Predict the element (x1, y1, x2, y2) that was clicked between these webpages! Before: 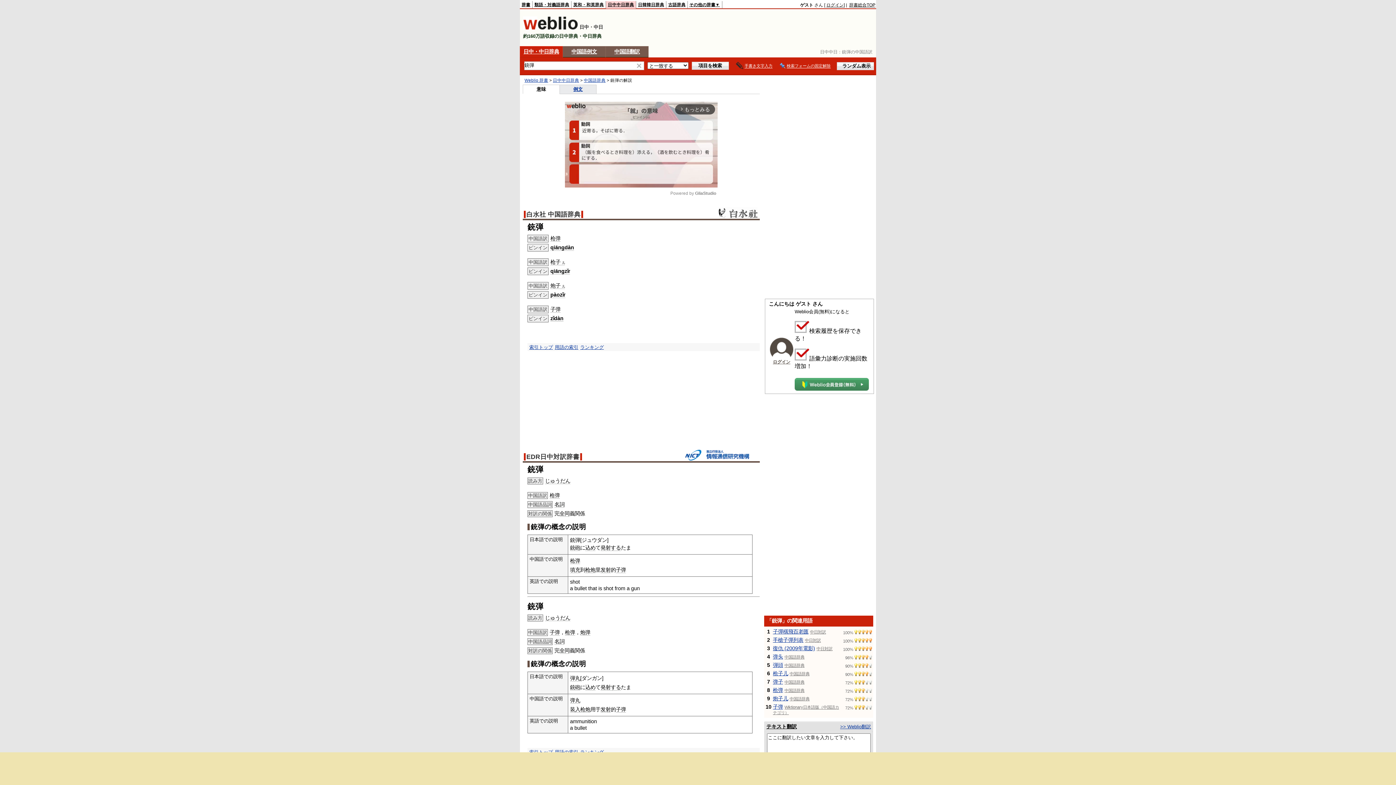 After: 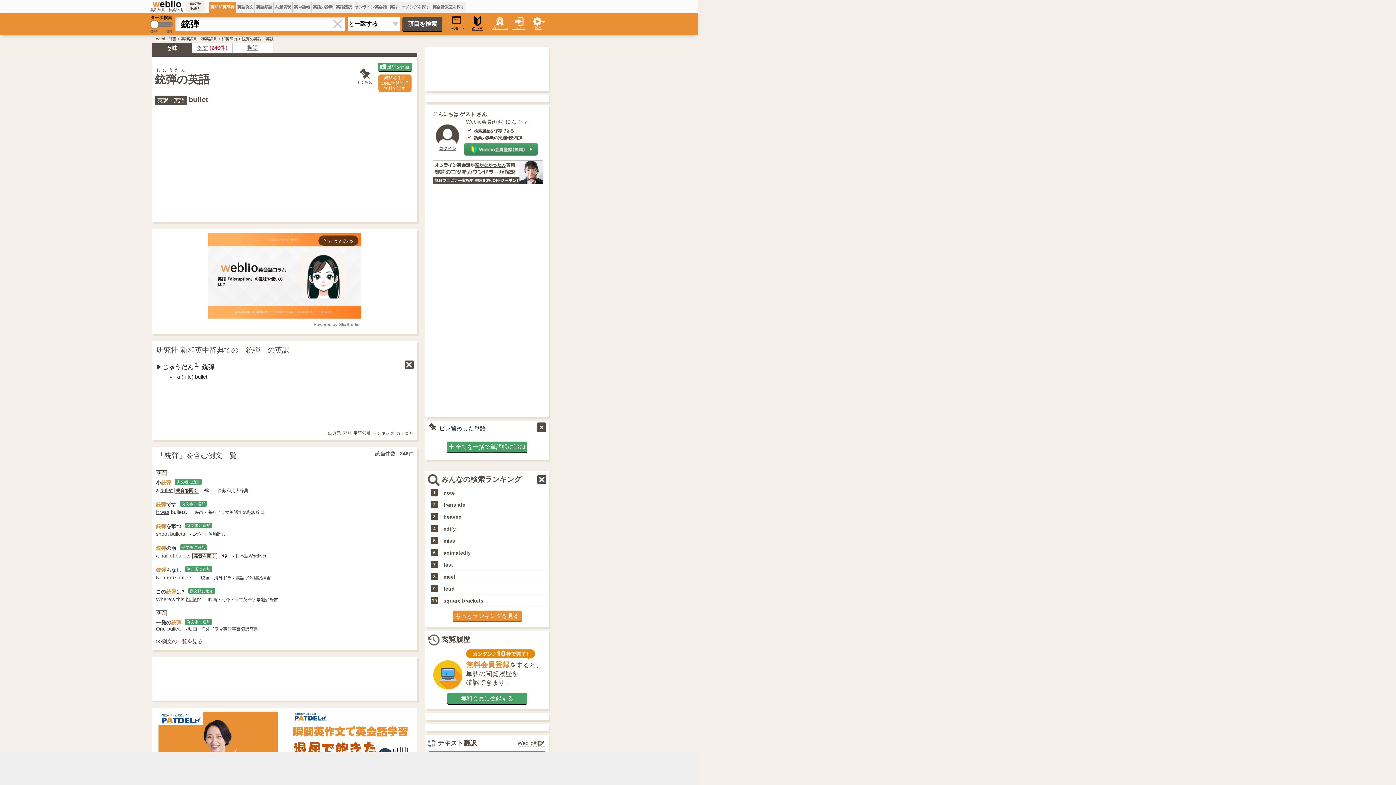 Action: bbox: (573, 2, 604, 6) label: 英和・和英辞典